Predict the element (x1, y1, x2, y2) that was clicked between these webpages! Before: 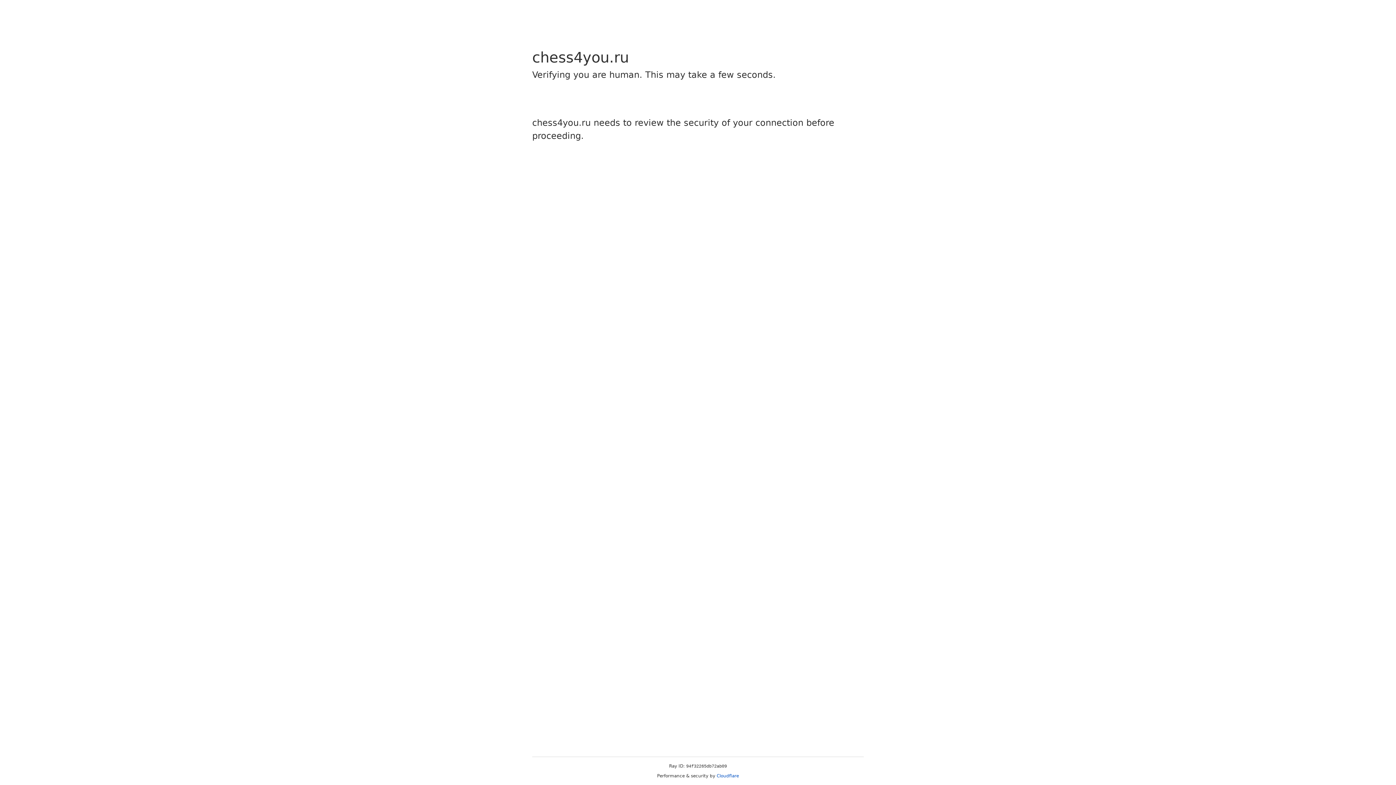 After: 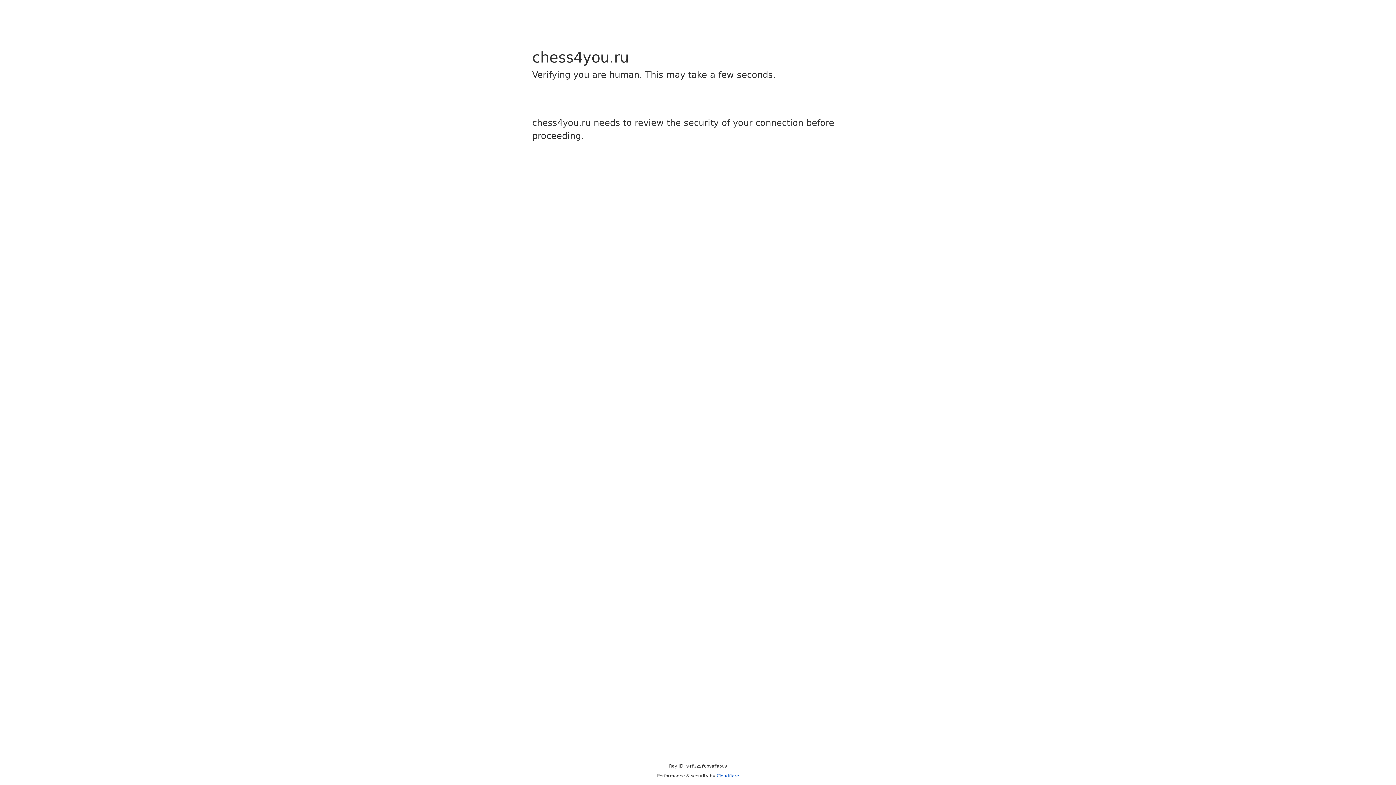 Action: bbox: (716, 773, 739, 778) label: Cloudflare